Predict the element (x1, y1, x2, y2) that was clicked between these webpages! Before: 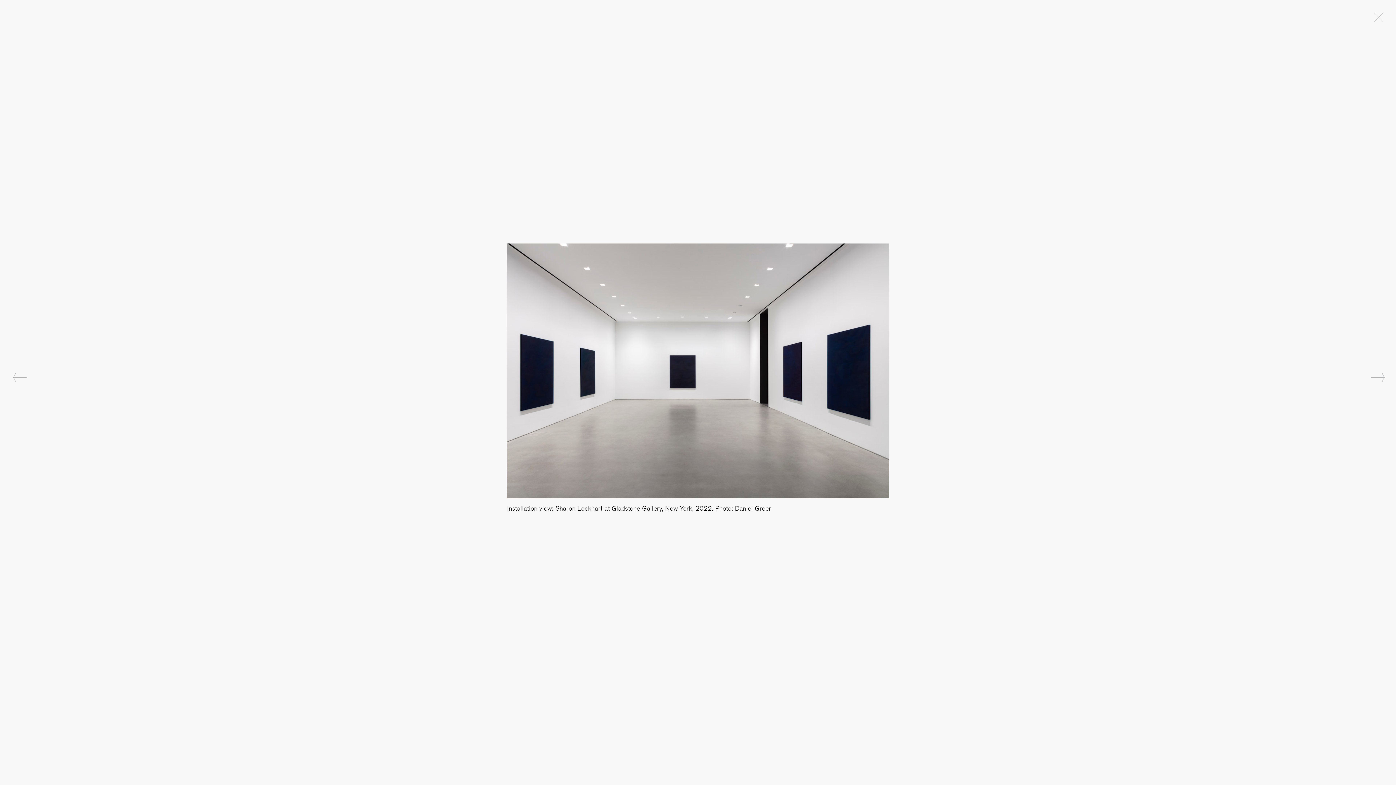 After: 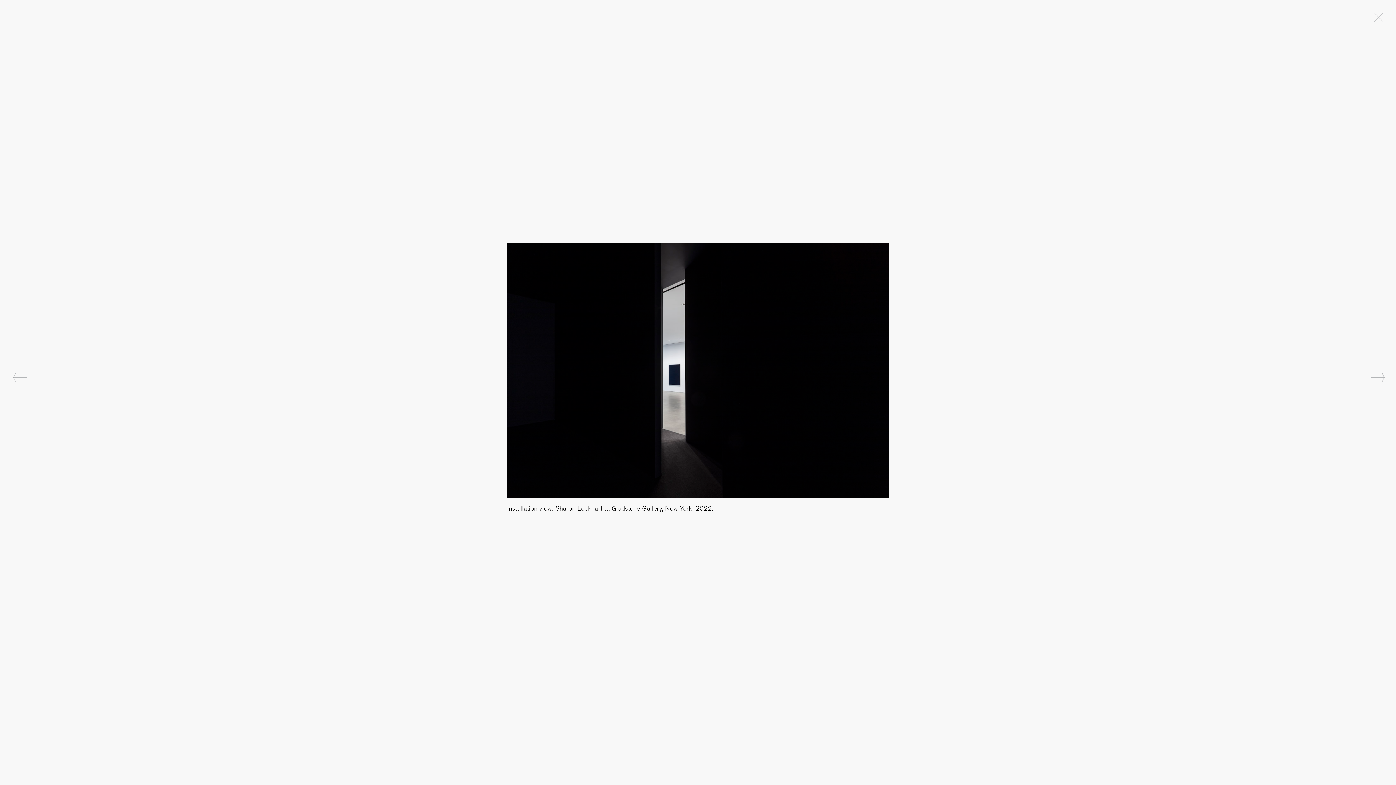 Action: label: Previous Work bbox: (12, 372, 27, 382)